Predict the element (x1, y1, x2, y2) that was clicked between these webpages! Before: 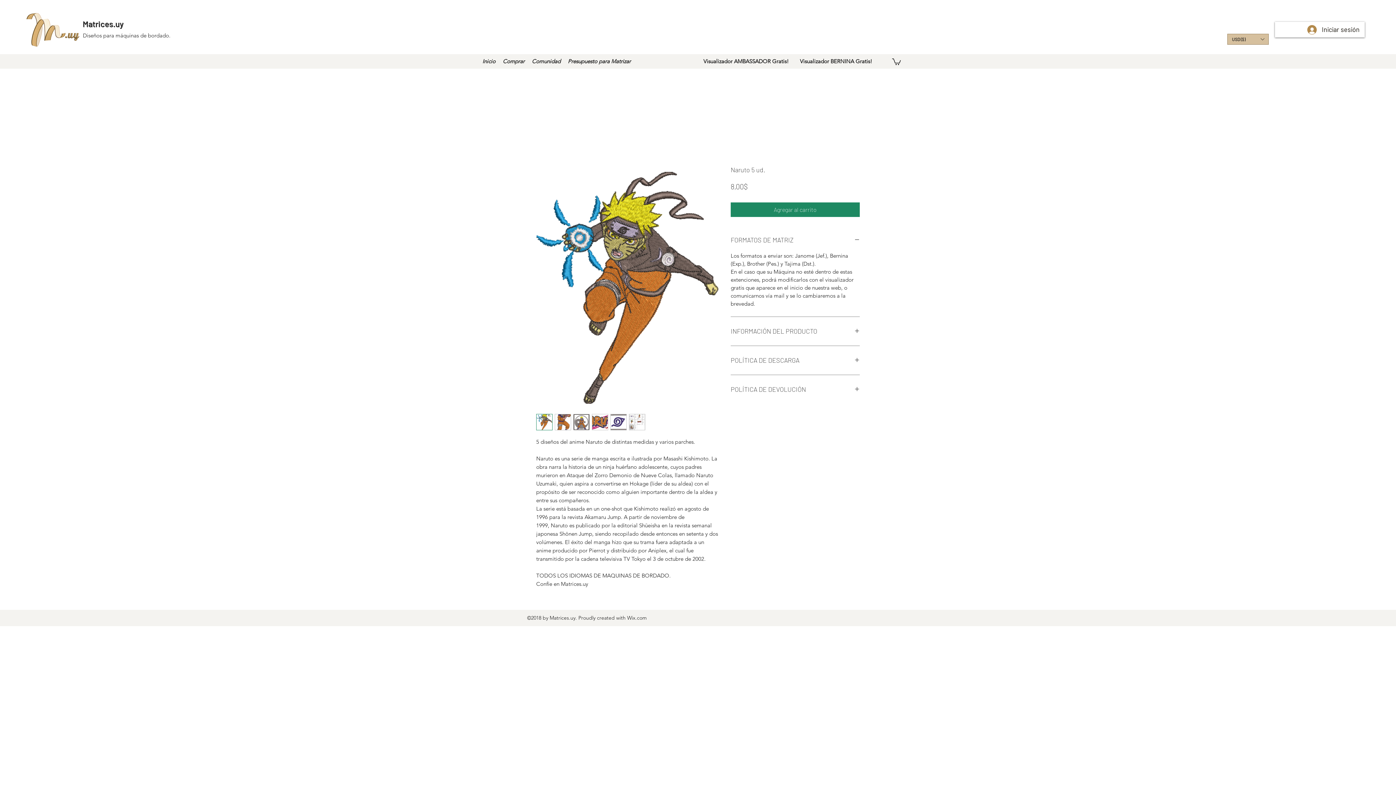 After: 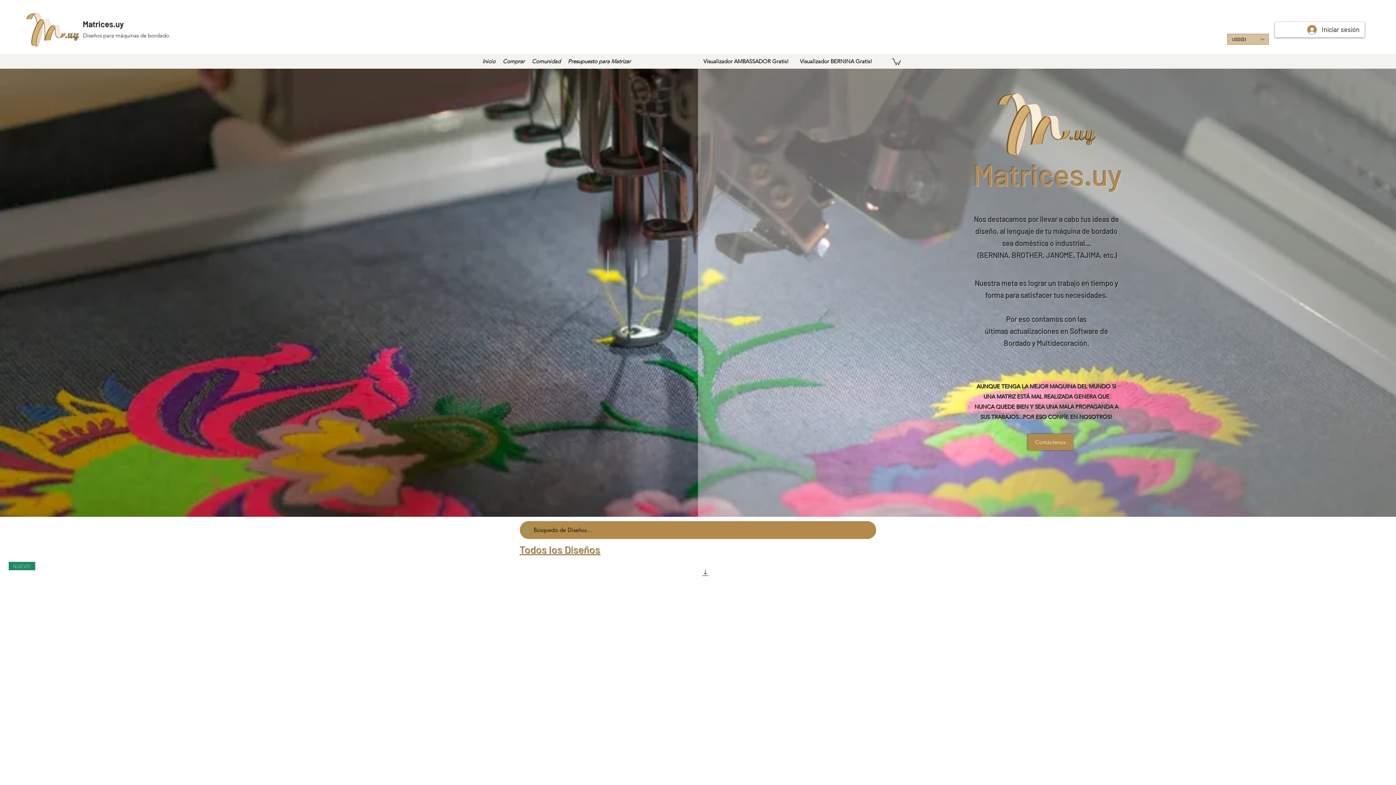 Action: label: Matrices.uy bbox: (82, 19, 123, 28)